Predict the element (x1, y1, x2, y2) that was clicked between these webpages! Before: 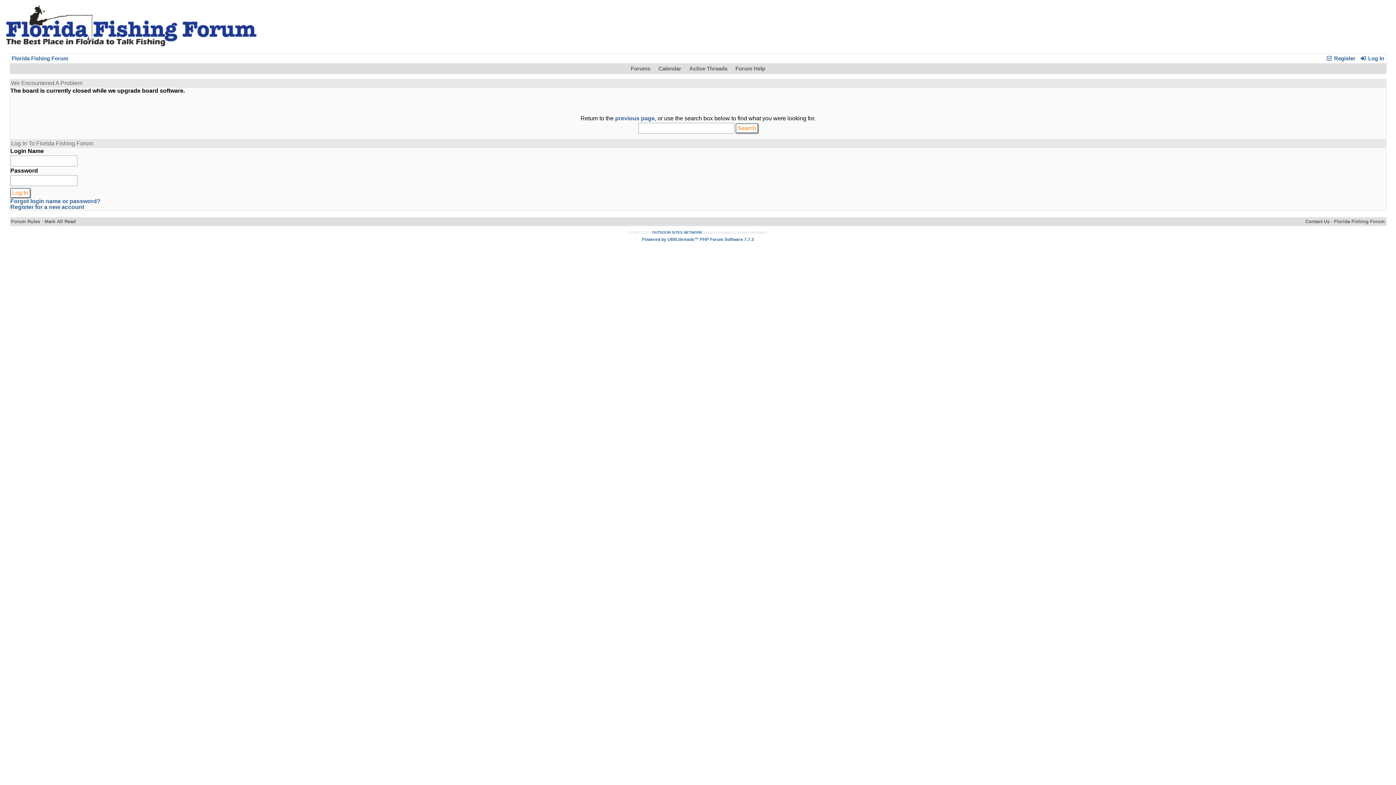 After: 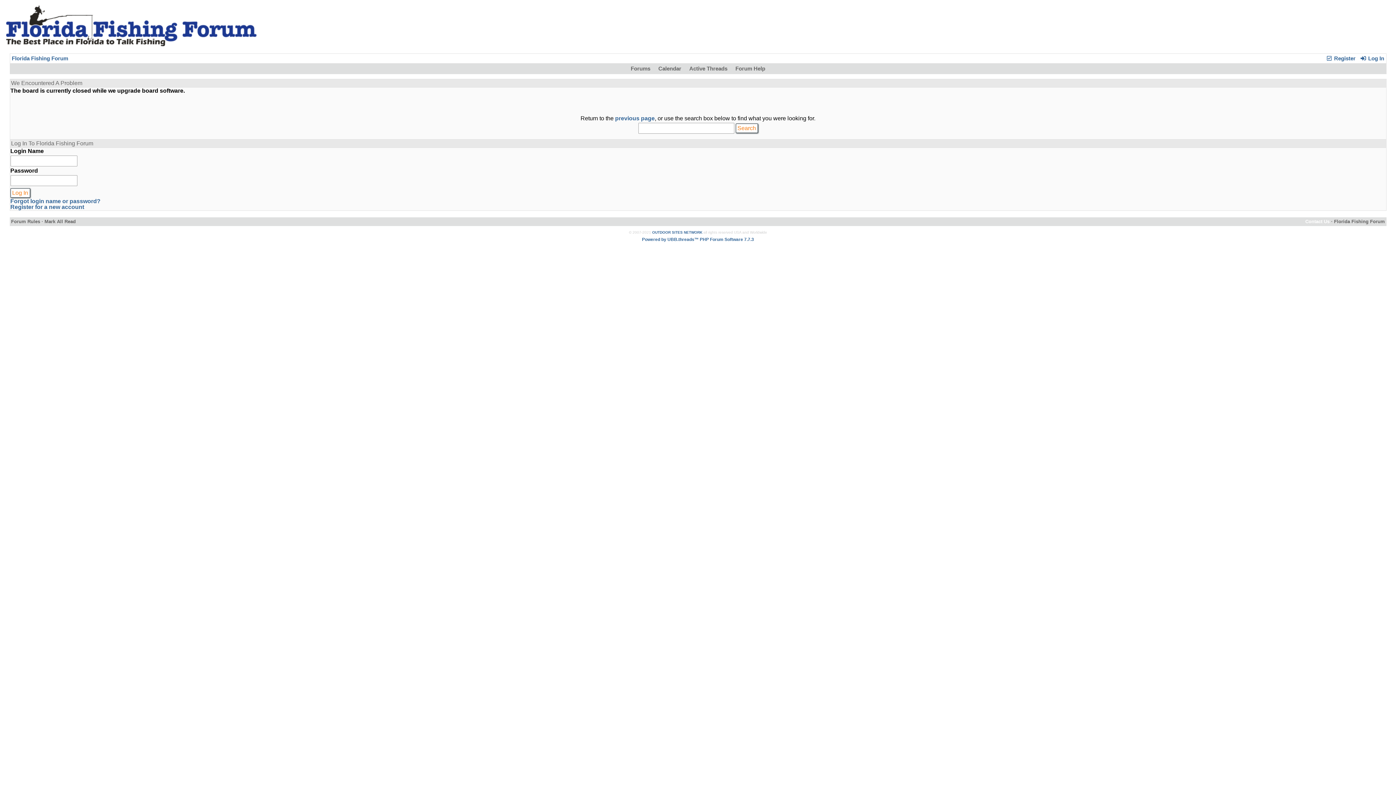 Action: label: Contact Us bbox: (1305, 218, 1330, 224)